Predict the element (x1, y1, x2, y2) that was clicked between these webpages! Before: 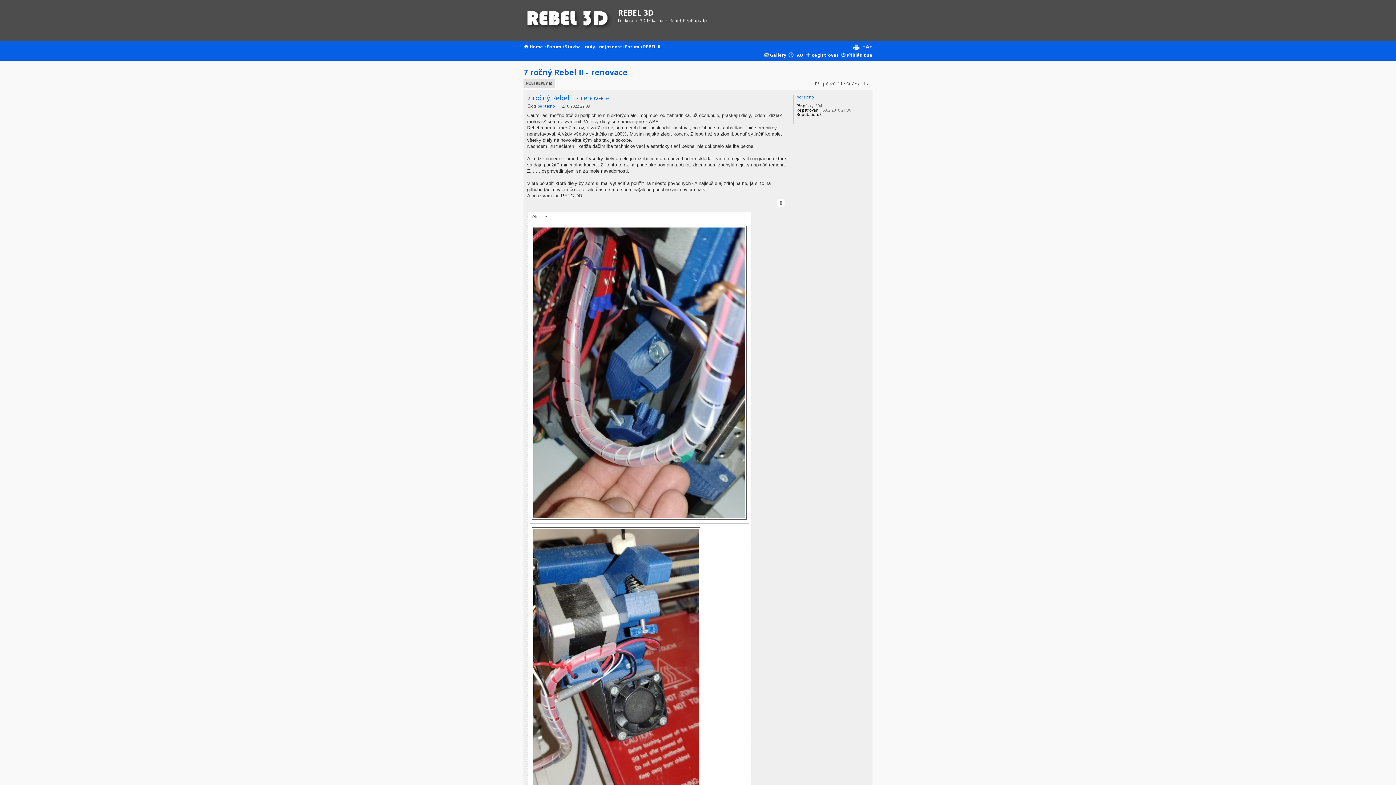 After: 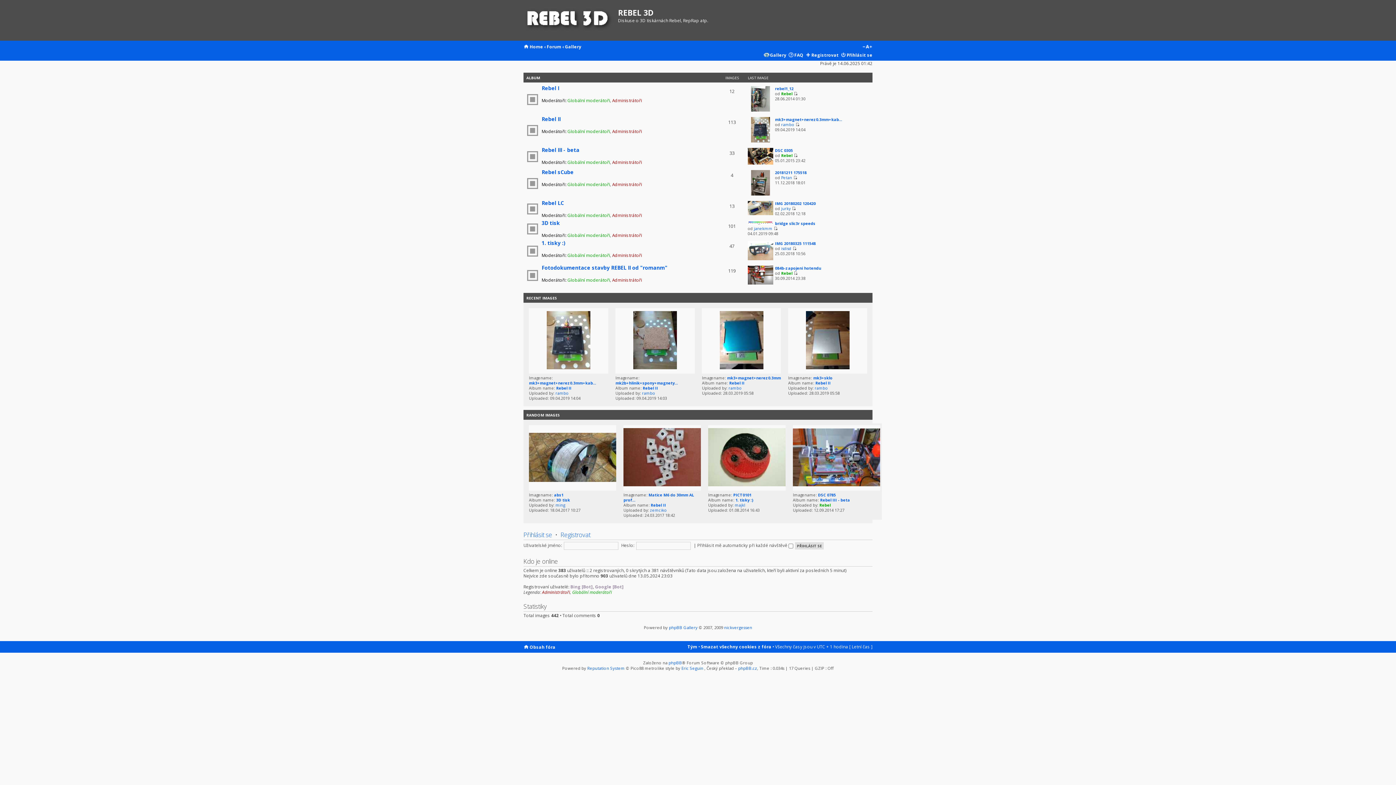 Action: bbox: (770, 52, 786, 57) label: Gallery